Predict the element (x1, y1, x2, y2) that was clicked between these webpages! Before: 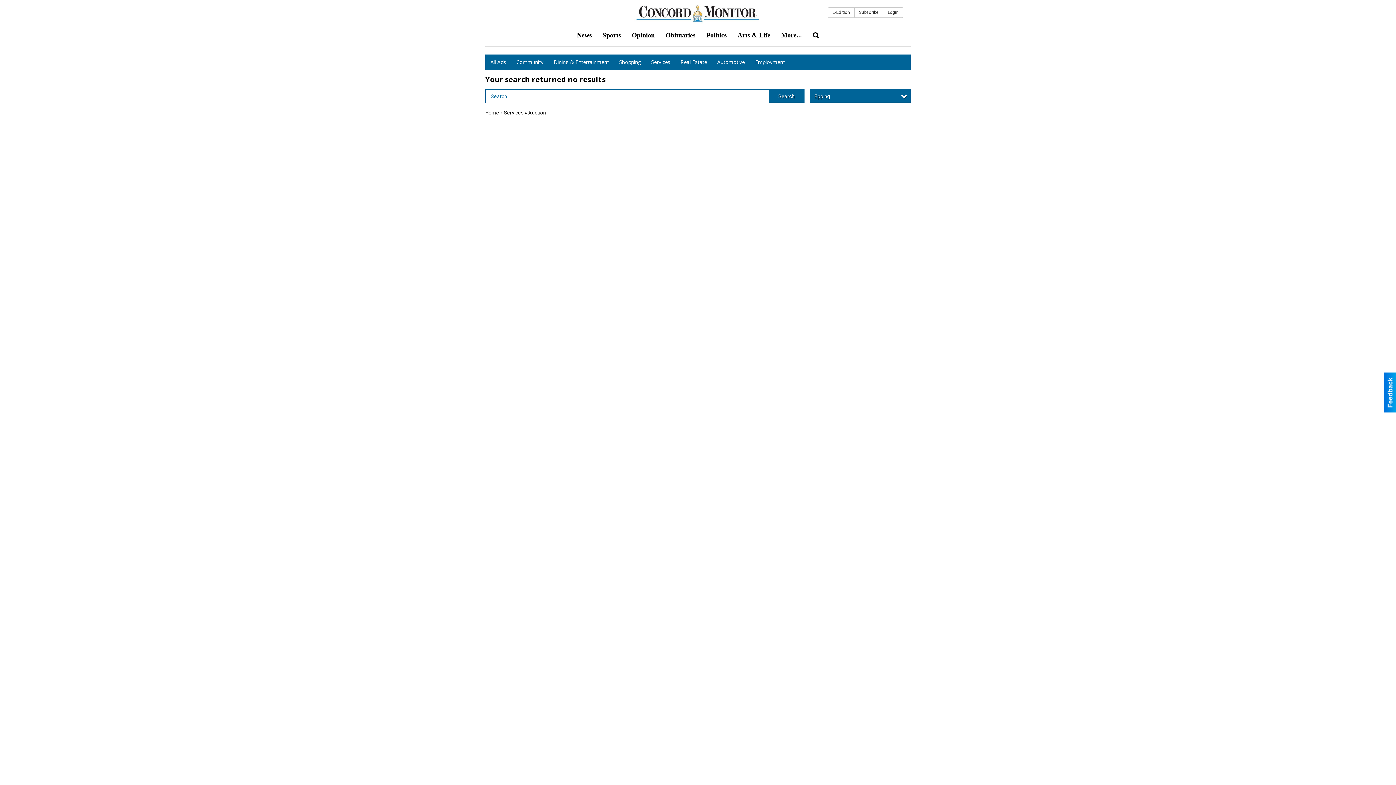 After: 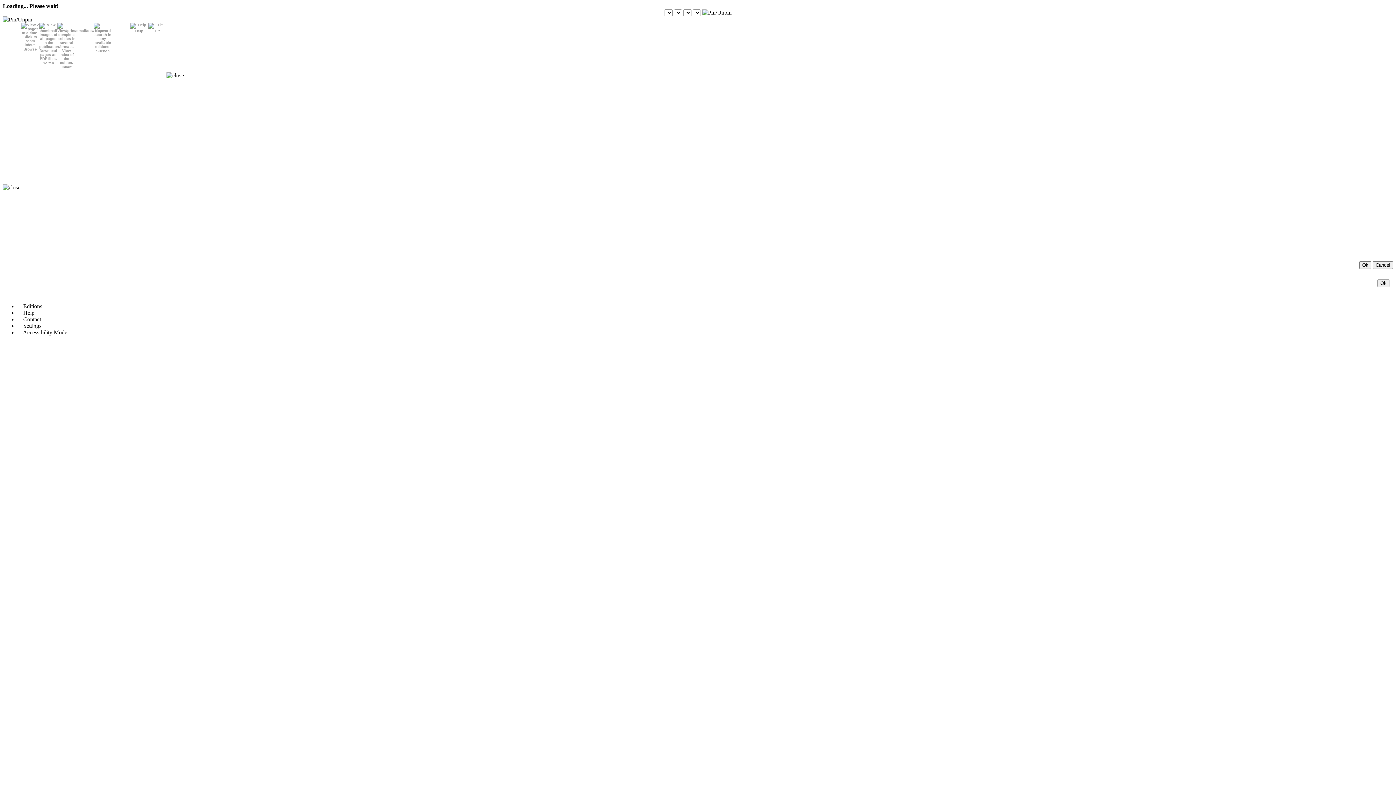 Action: bbox: (828, 7, 854, 17) label: E-Edition